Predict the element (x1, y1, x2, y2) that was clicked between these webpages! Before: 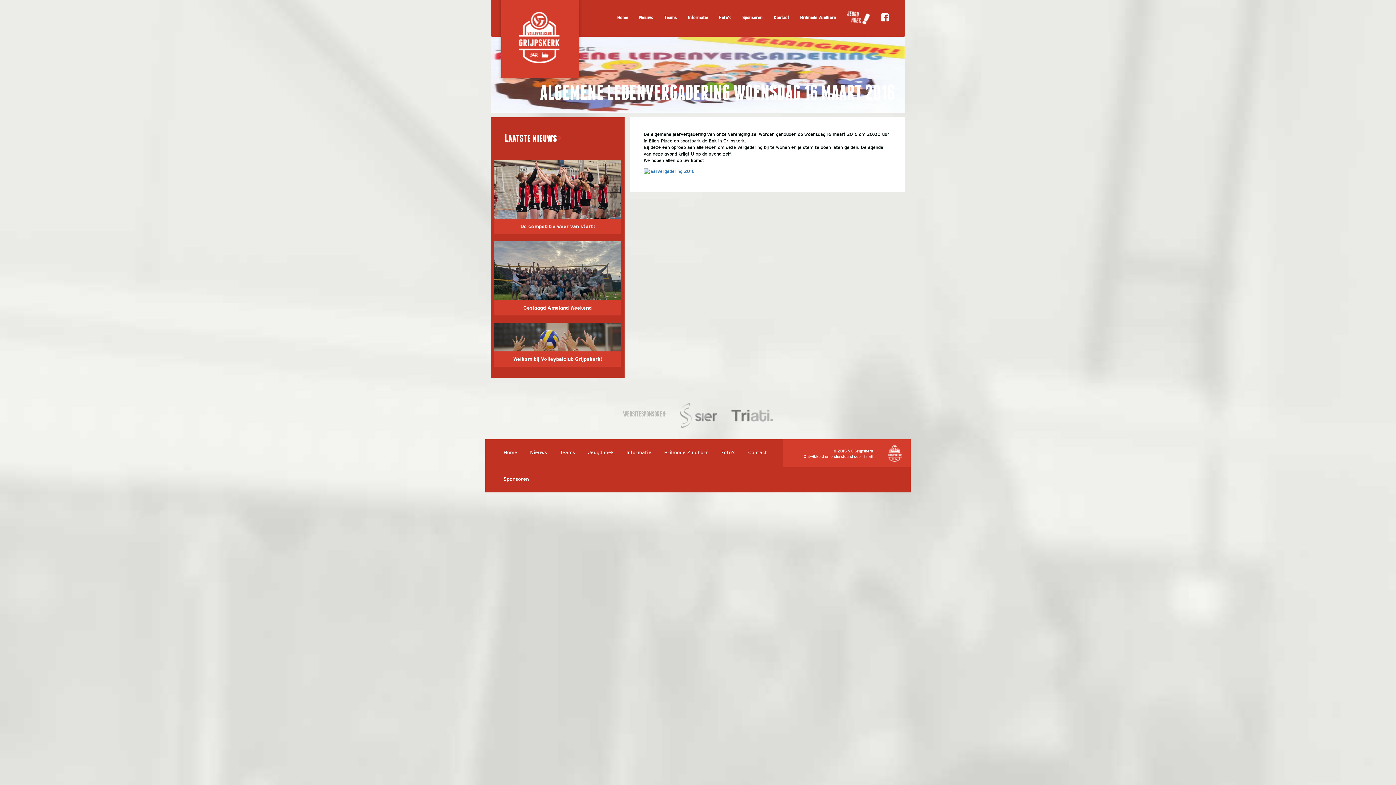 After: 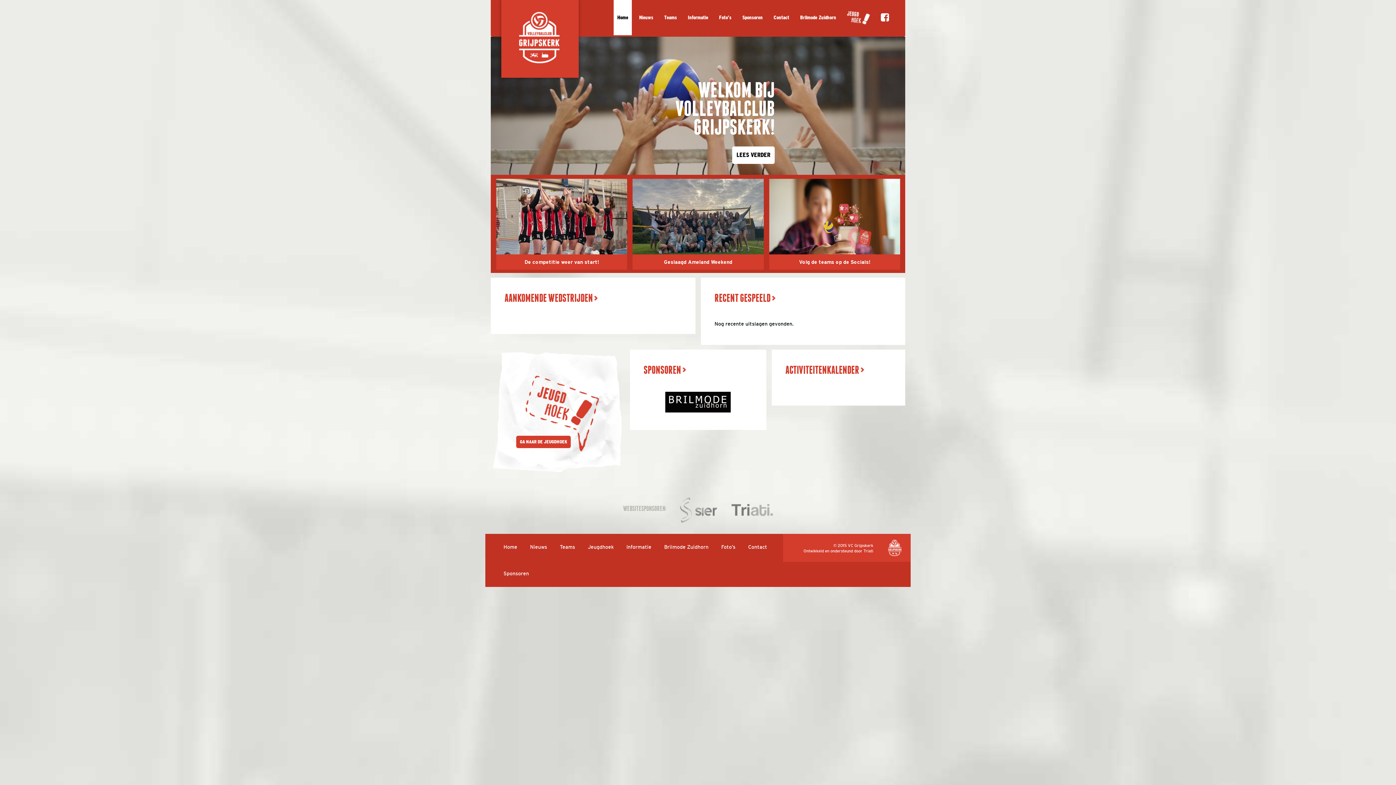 Action: bbox: (888, 450, 901, 454)